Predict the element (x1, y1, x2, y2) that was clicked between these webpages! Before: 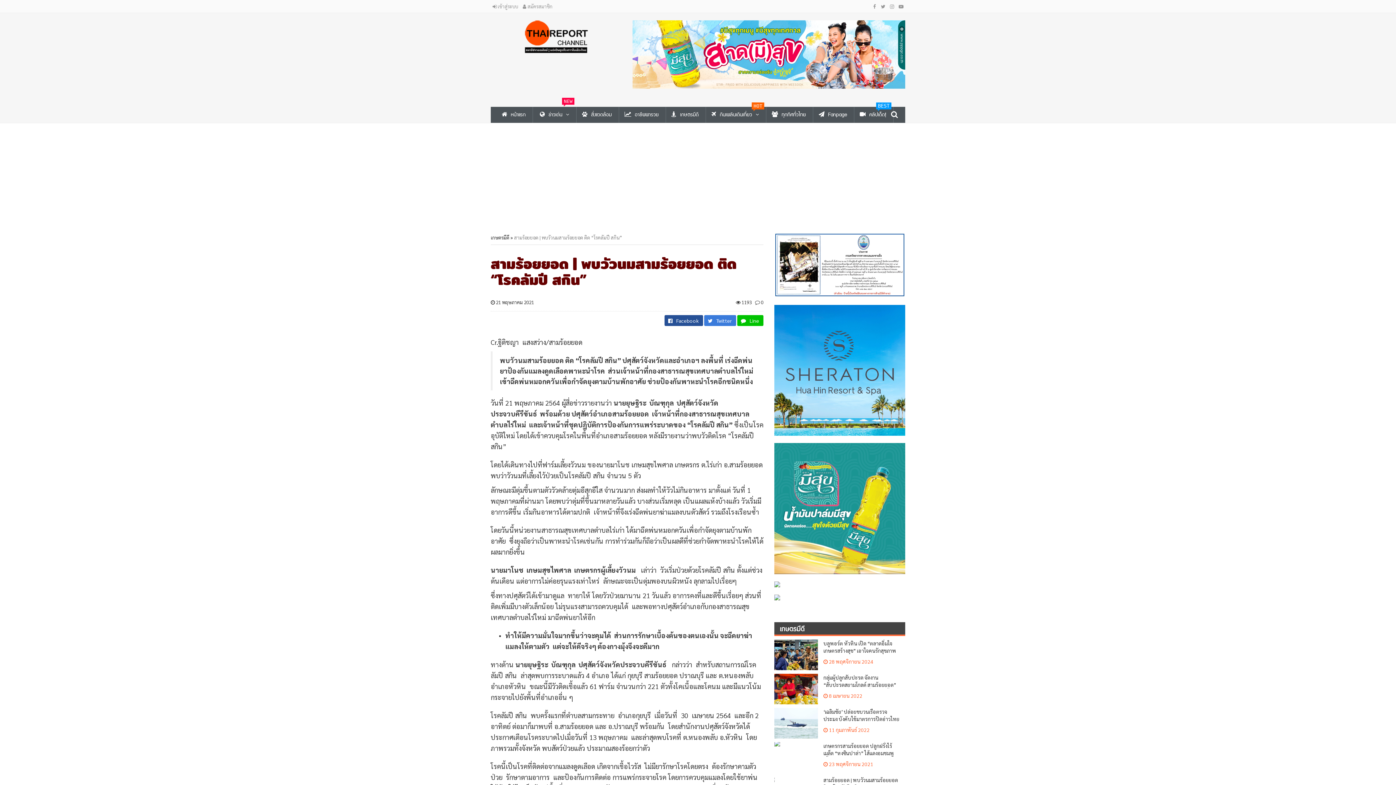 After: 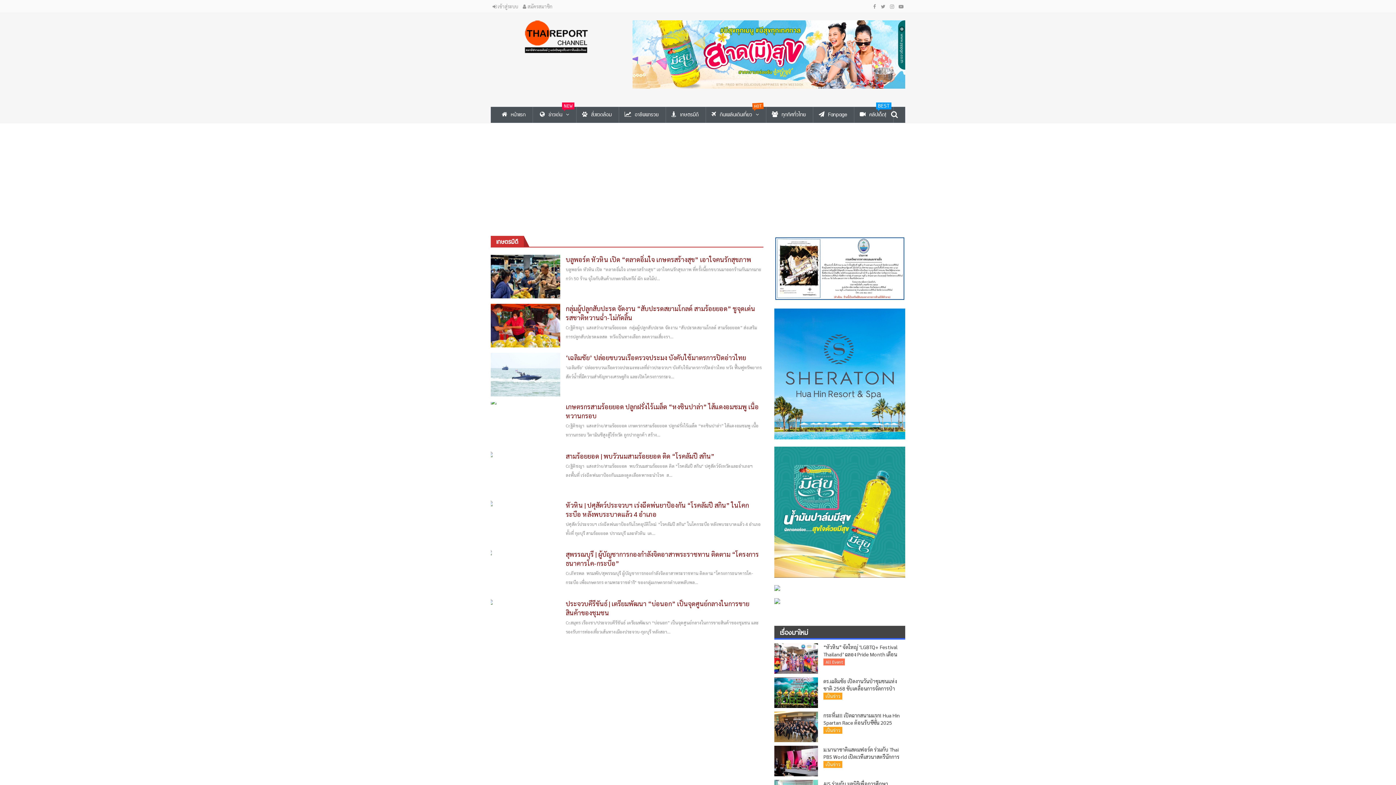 Action: bbox: (780, 622, 900, 635) label: เกษตรมีดี